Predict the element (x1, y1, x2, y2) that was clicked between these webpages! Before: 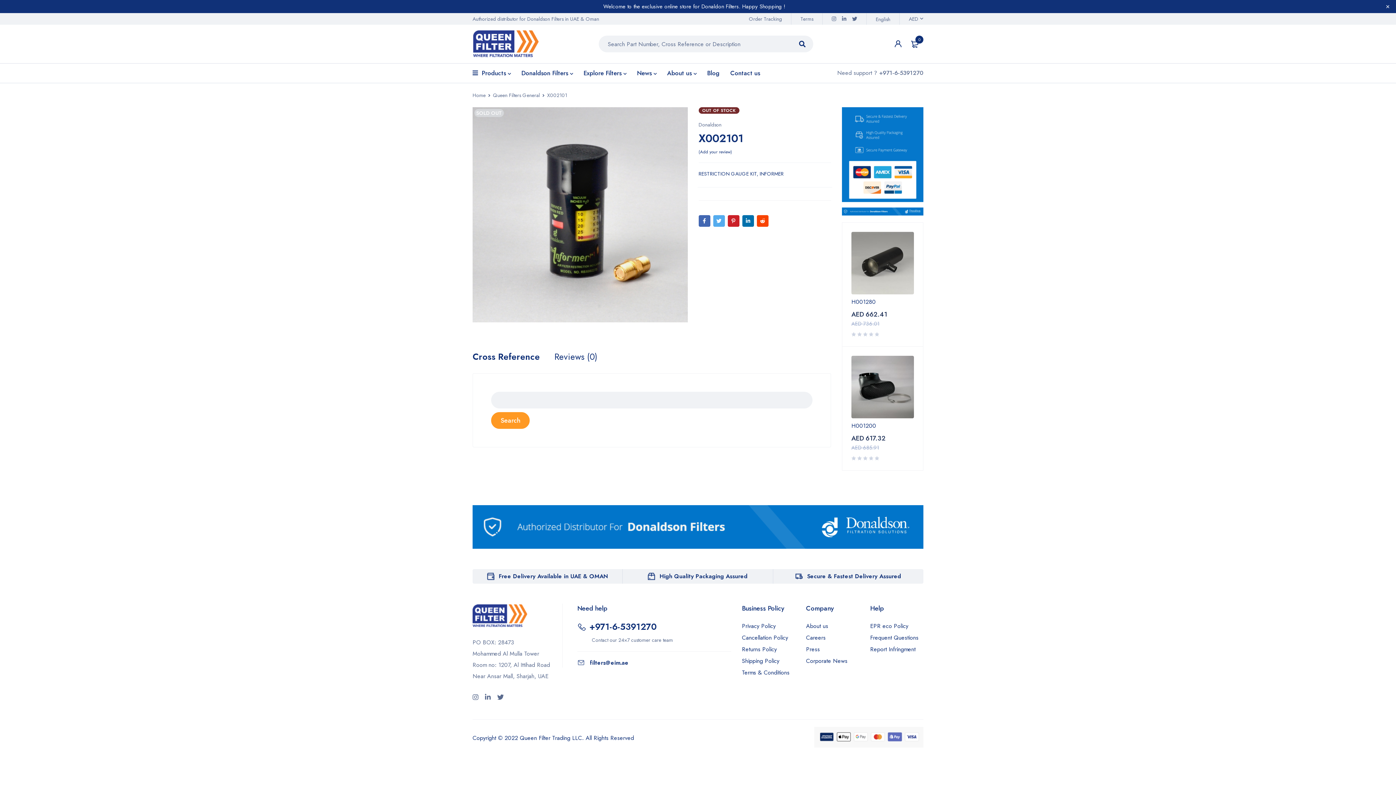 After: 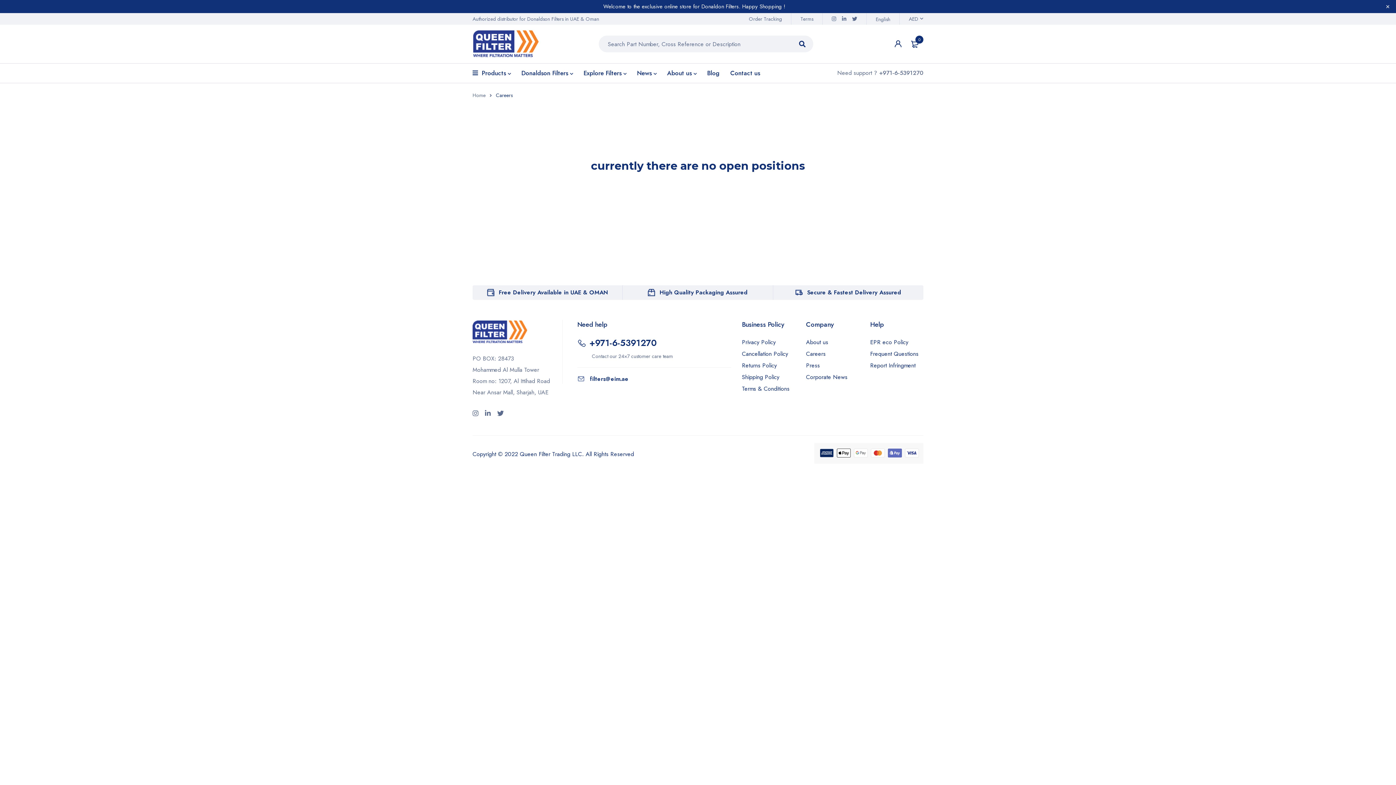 Action: bbox: (806, 633, 825, 642) label: Careers